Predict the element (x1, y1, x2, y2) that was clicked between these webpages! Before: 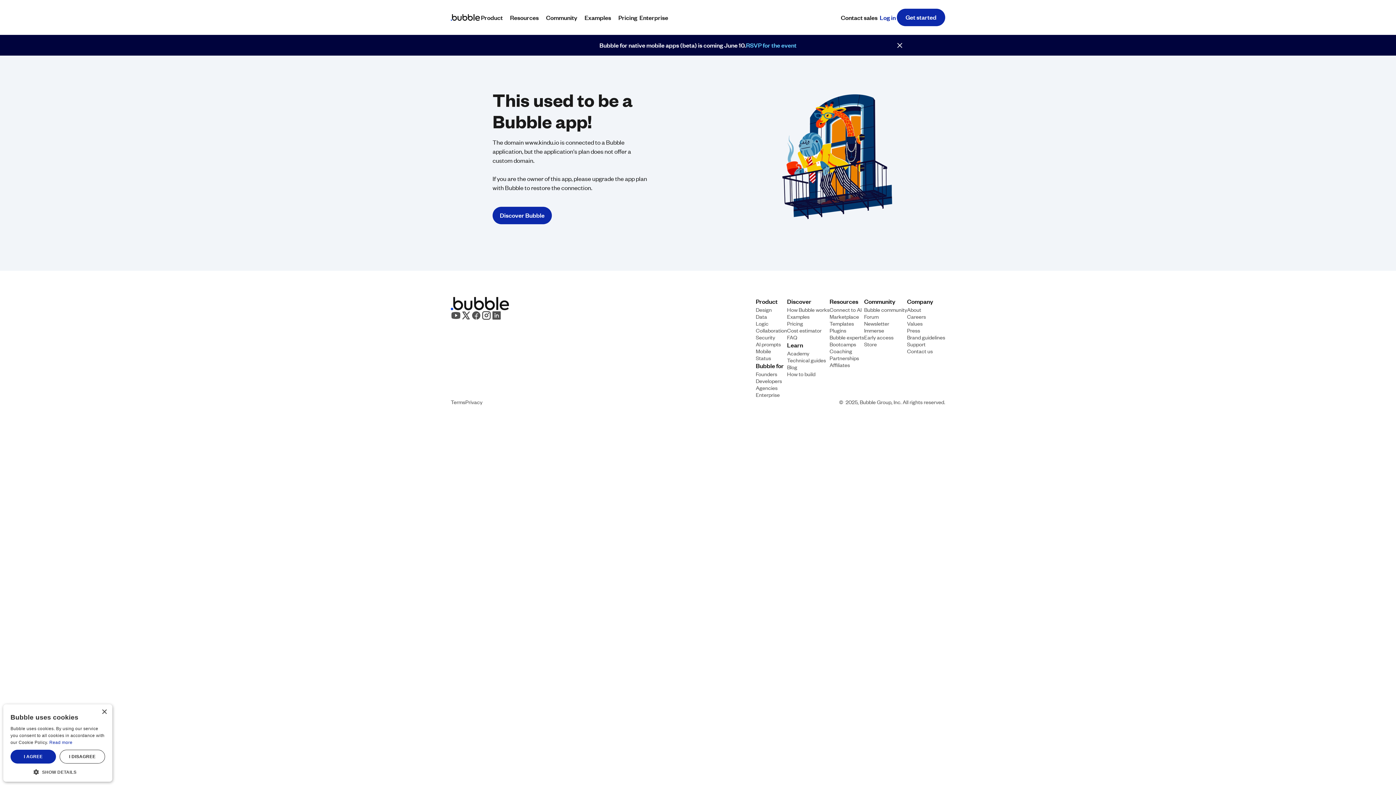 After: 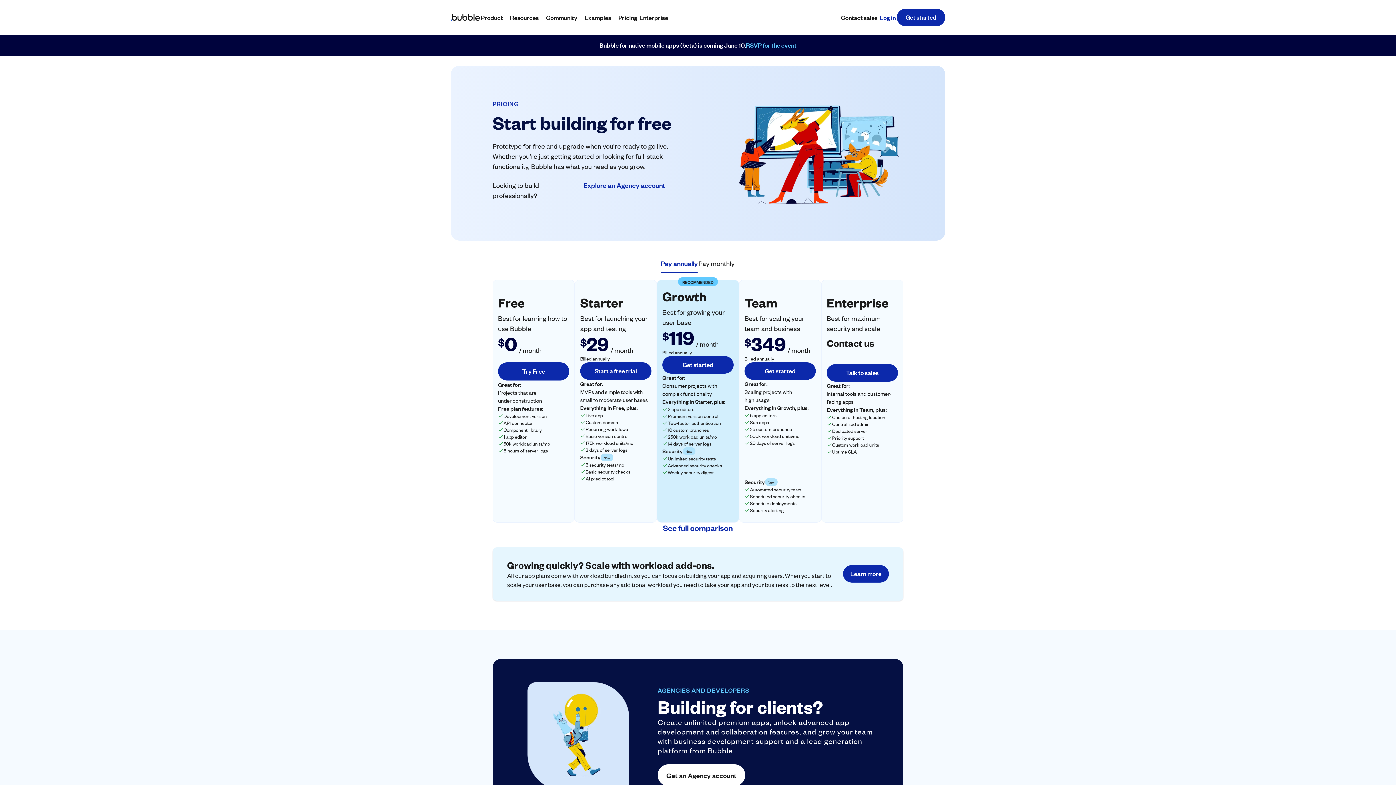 Action: bbox: (787, 319, 803, 326) label: Pricing